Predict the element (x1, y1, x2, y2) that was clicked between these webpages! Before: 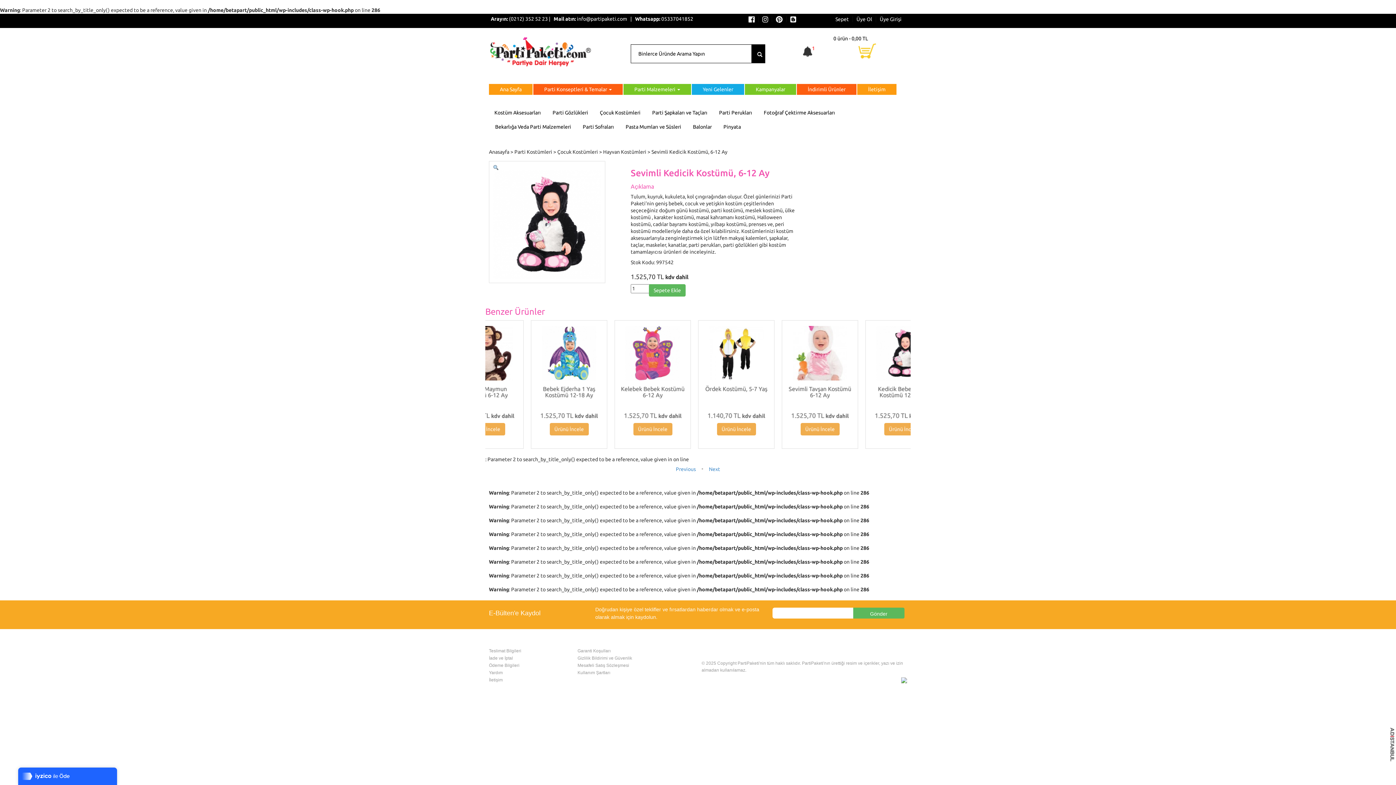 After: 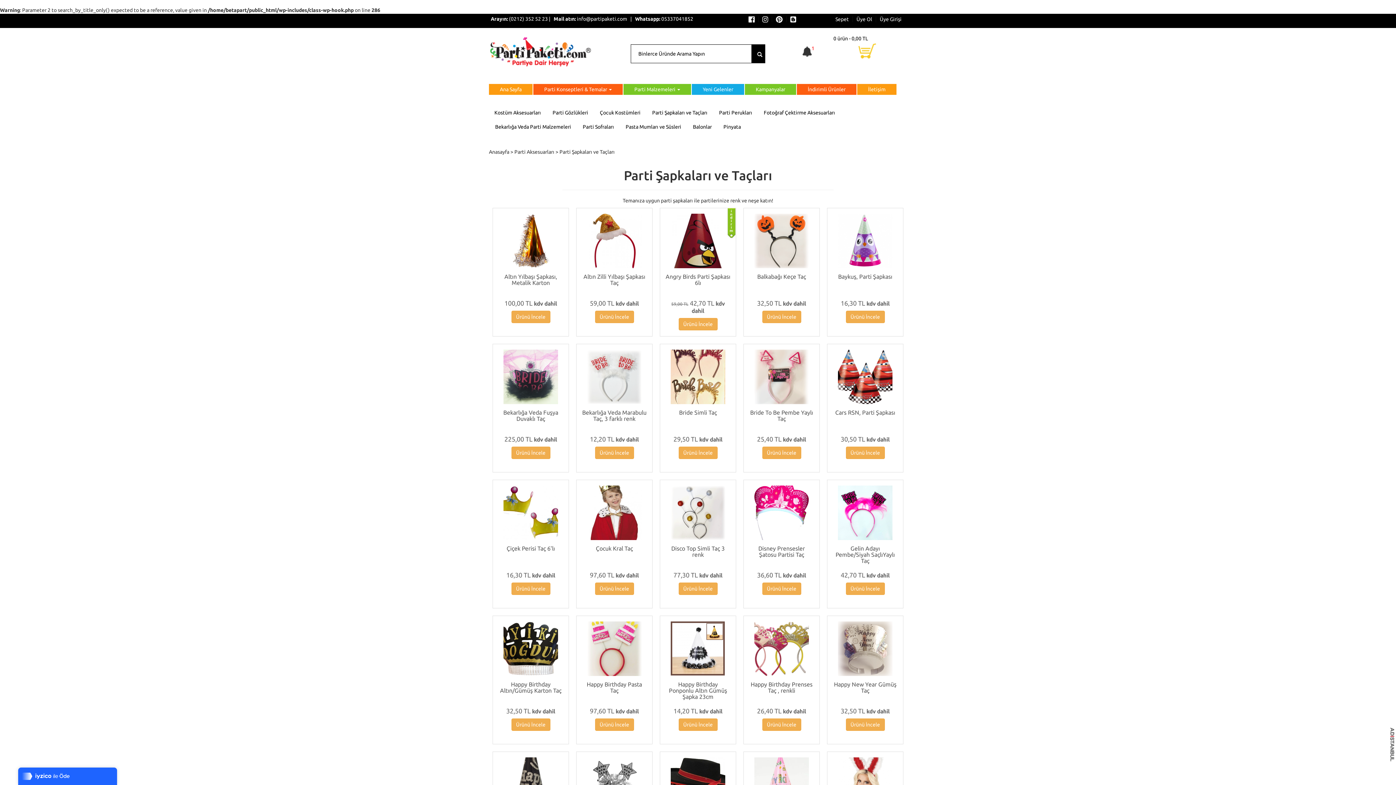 Action: label: Parti Şapkaları ve Taçları bbox: (646, 105, 713, 120)